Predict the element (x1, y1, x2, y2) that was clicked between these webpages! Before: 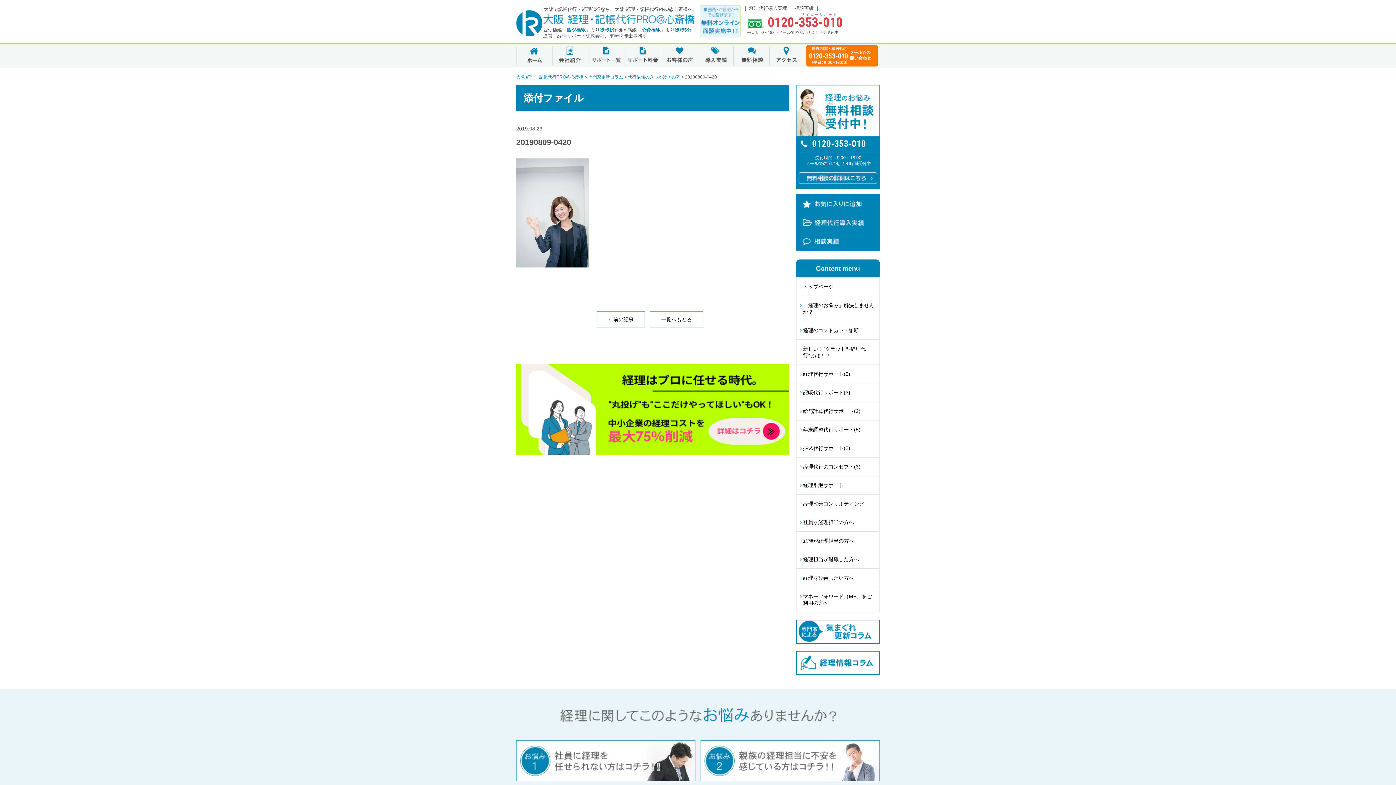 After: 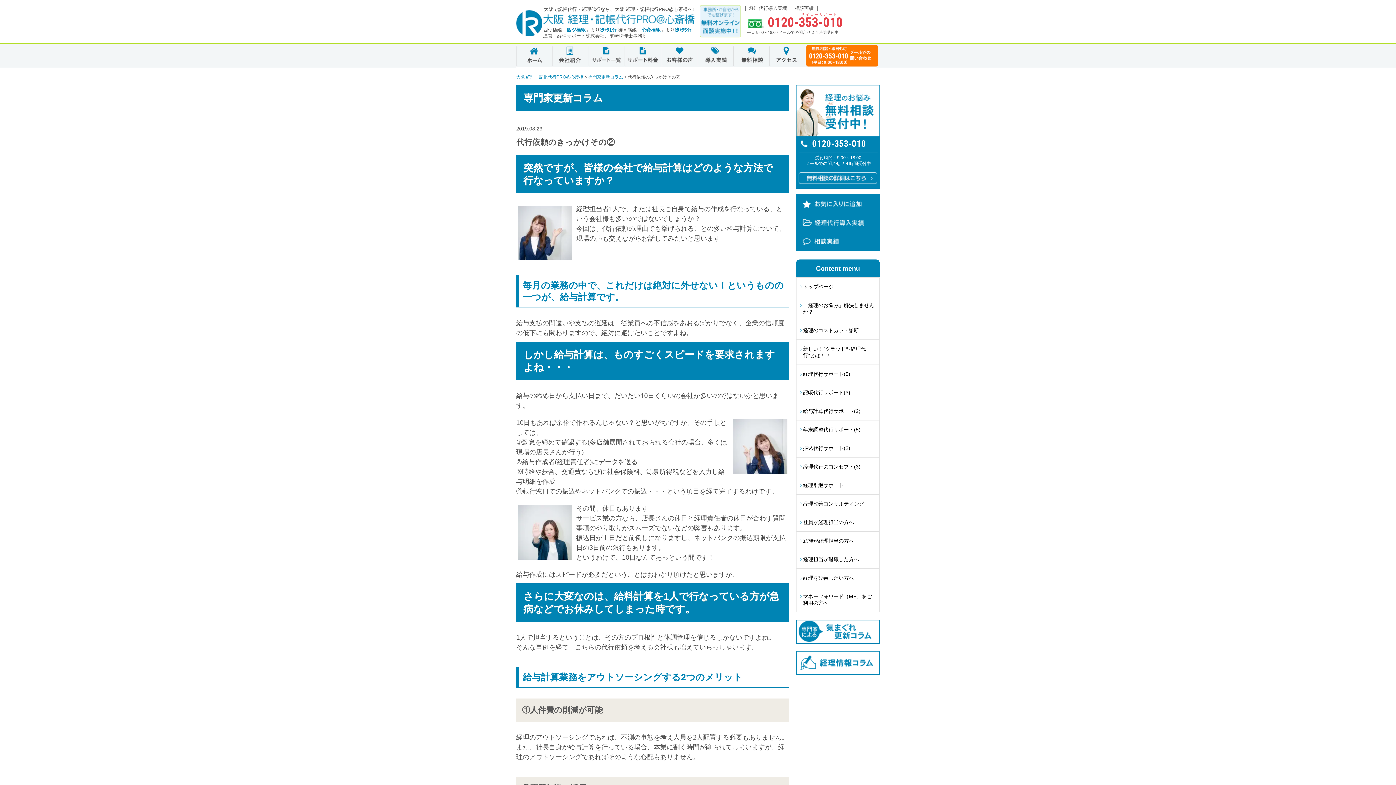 Action: bbox: (597, 311, 645, 327) label: ←前の記事